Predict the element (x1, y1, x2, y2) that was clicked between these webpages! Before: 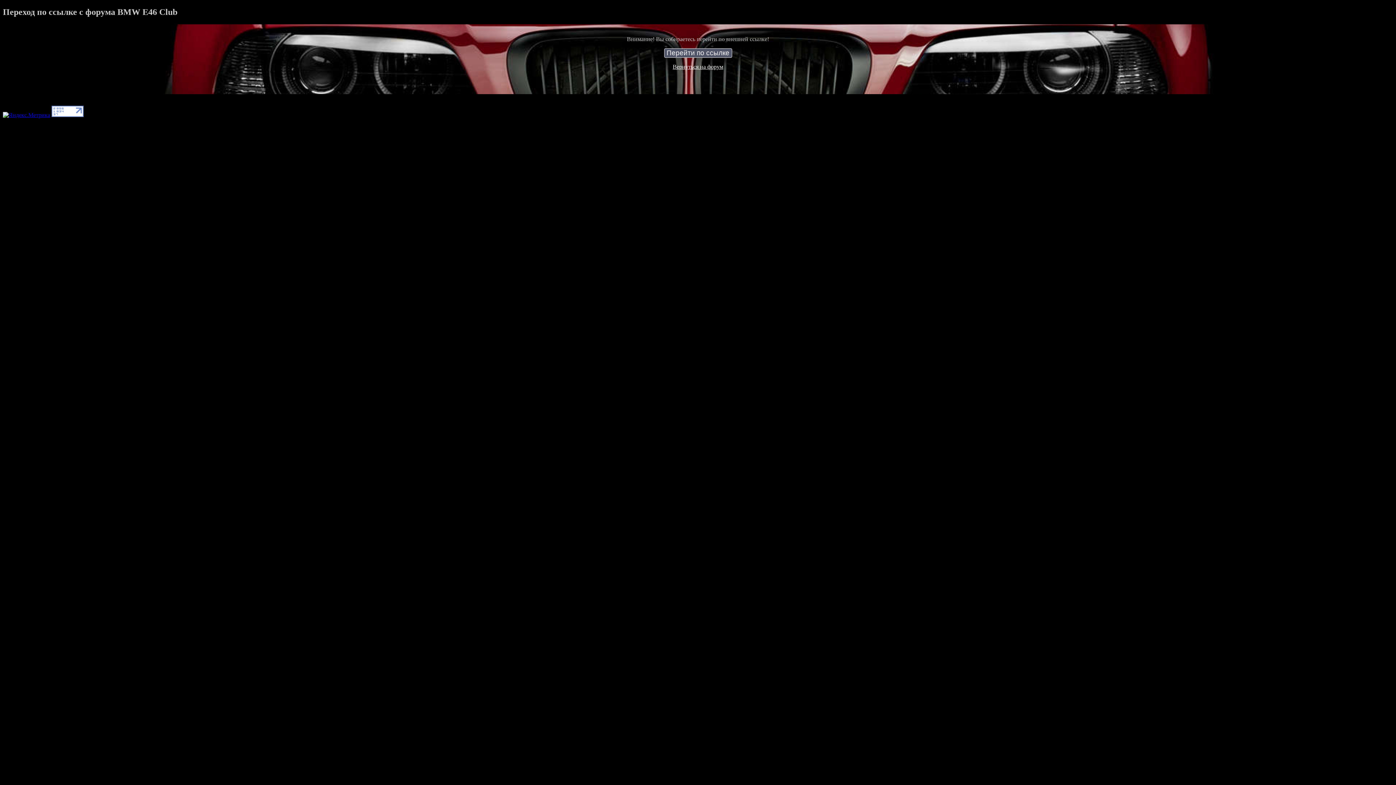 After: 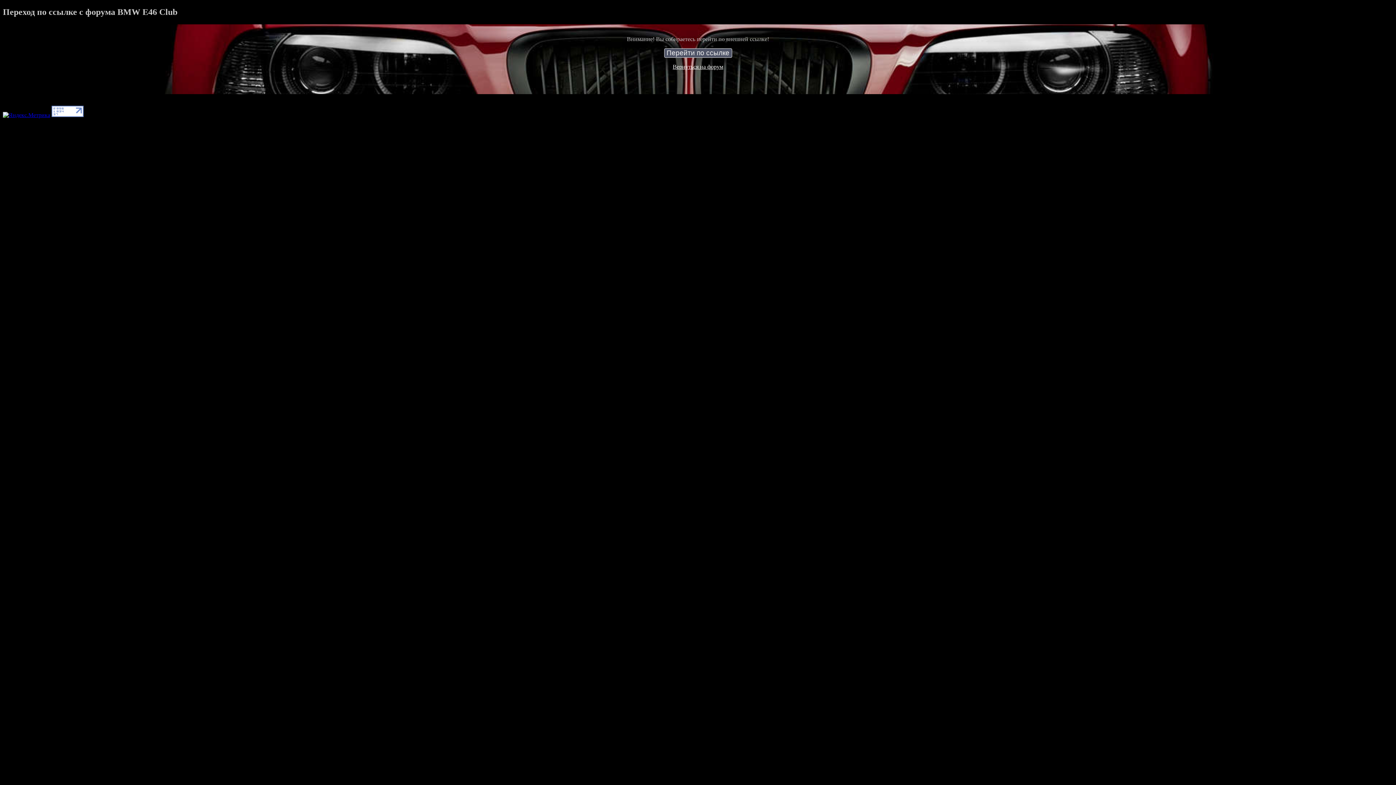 Action: bbox: (51, 111, 83, 118)